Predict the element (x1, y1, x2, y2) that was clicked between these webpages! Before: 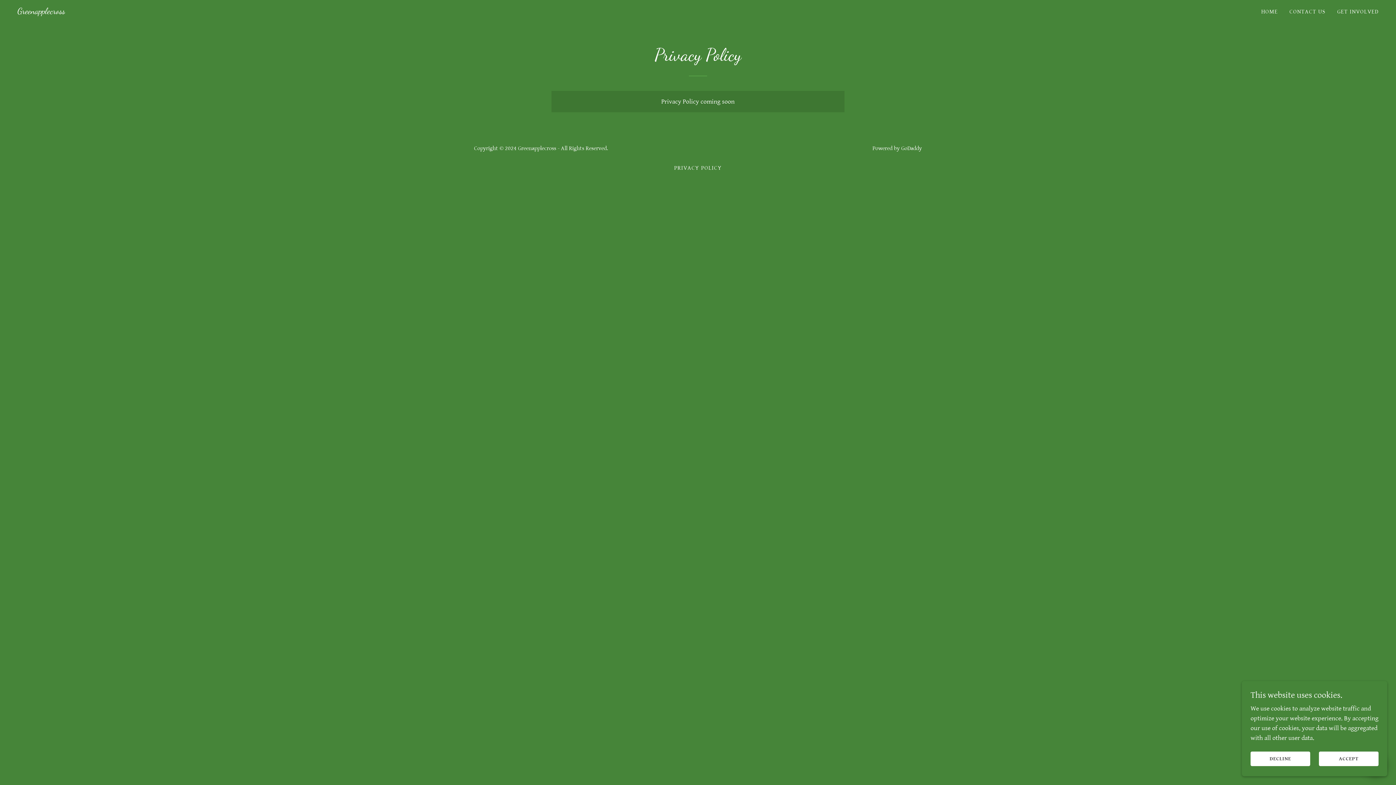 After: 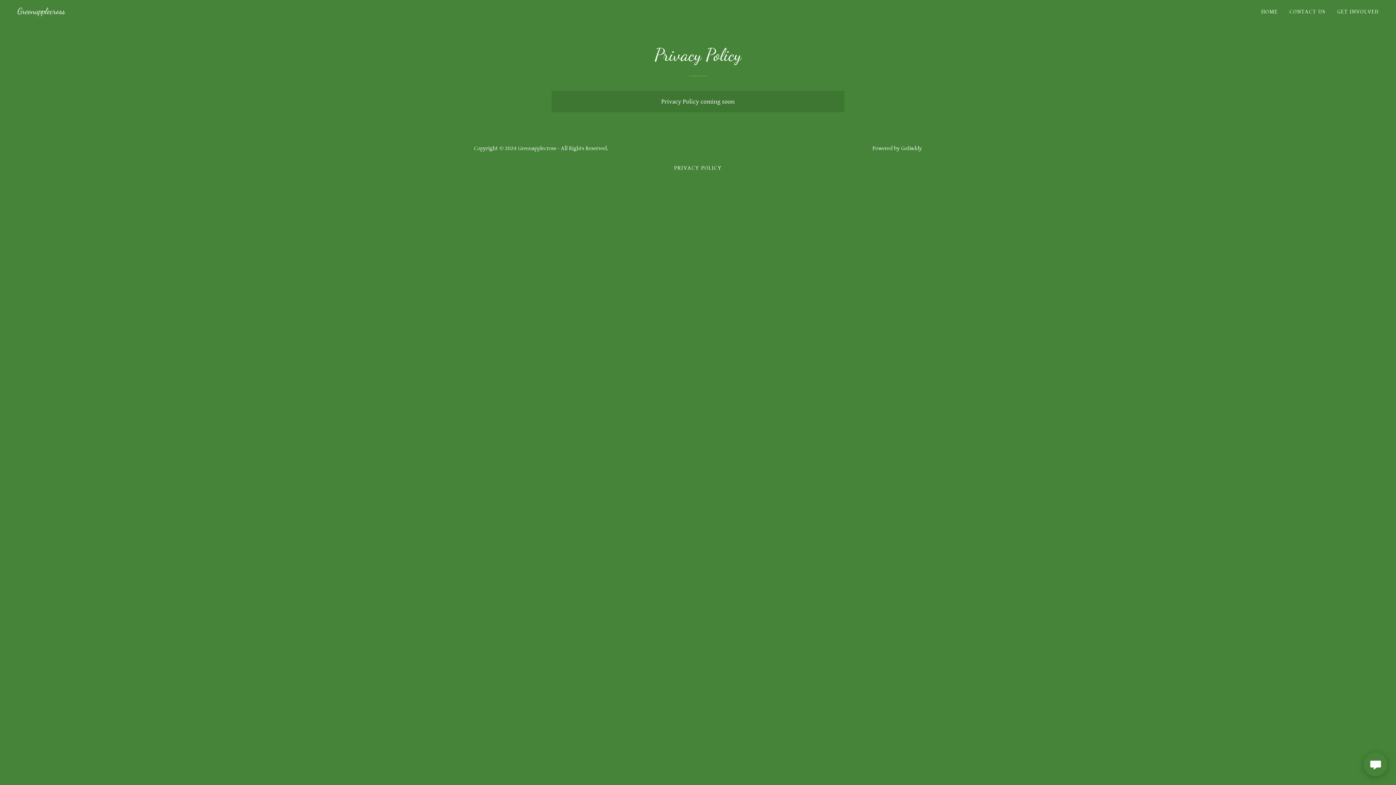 Action: label: DECLINE bbox: (1250, 752, 1310, 766)